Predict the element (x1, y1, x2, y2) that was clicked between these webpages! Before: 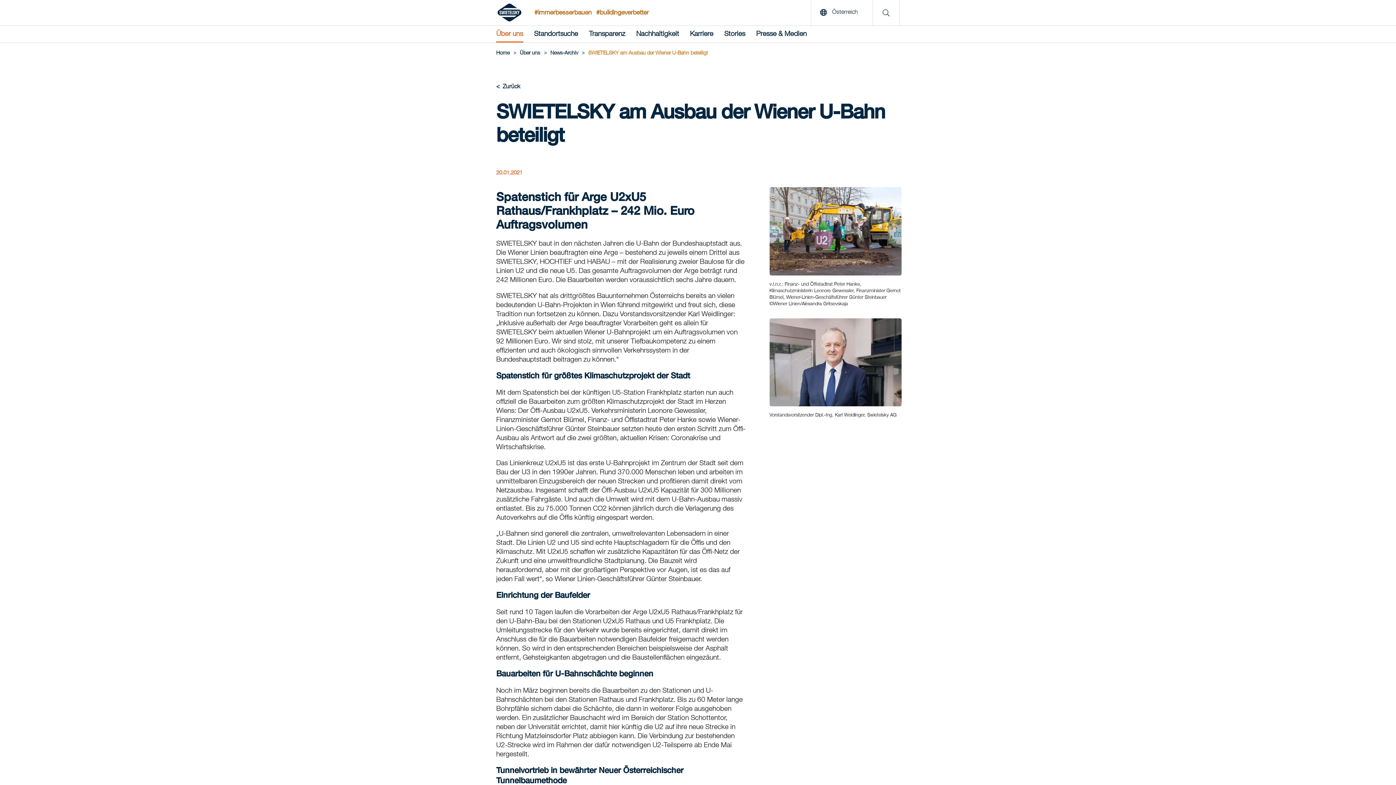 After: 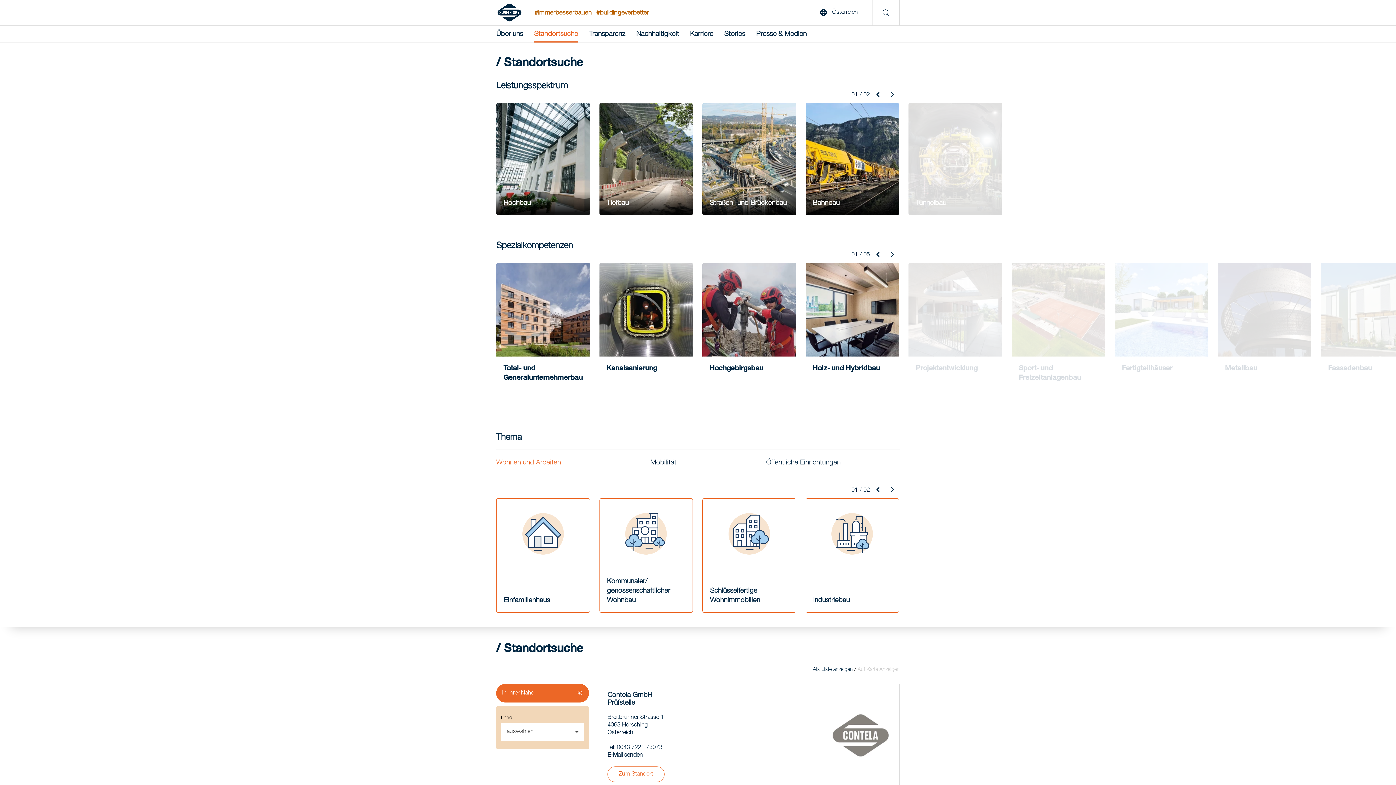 Action: label: Standortsuche bbox: (534, 25, 578, 41)